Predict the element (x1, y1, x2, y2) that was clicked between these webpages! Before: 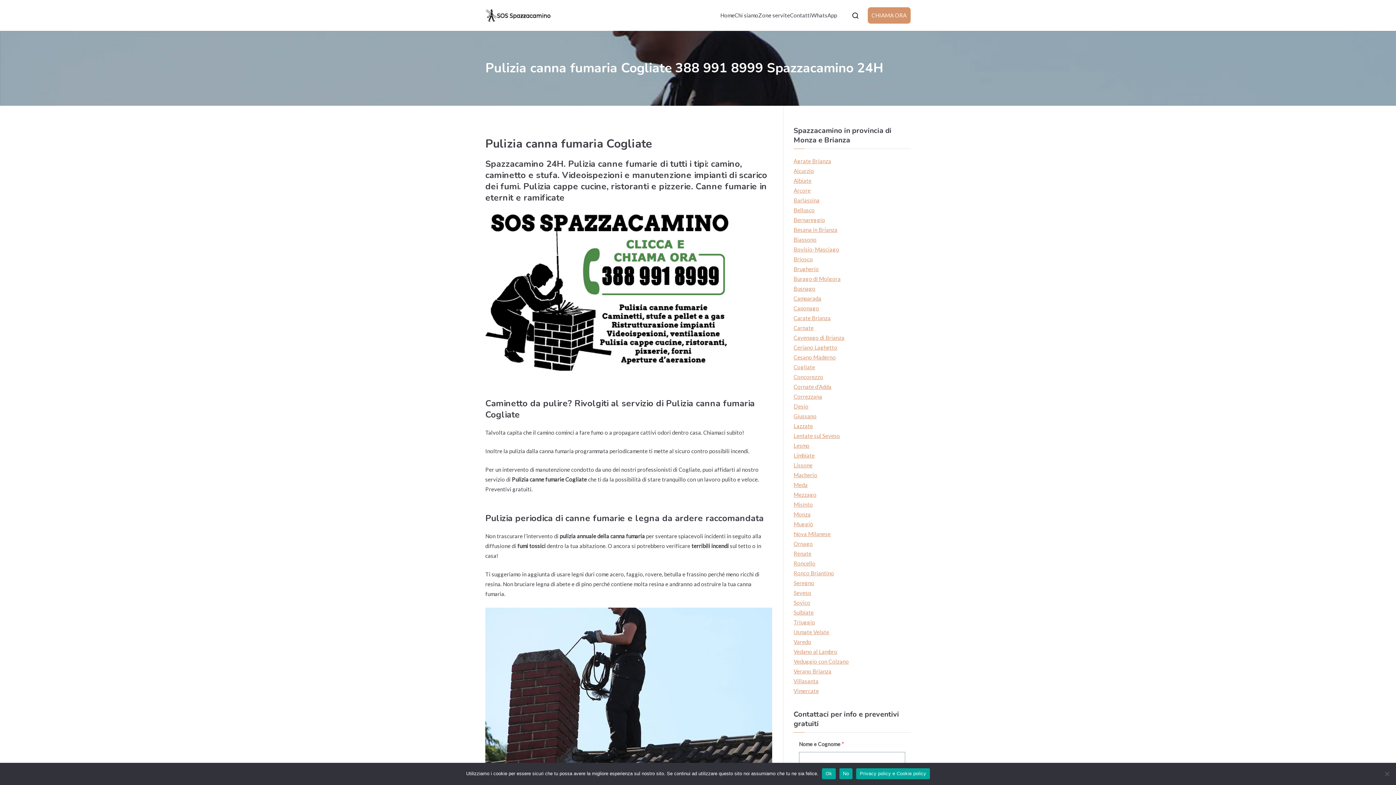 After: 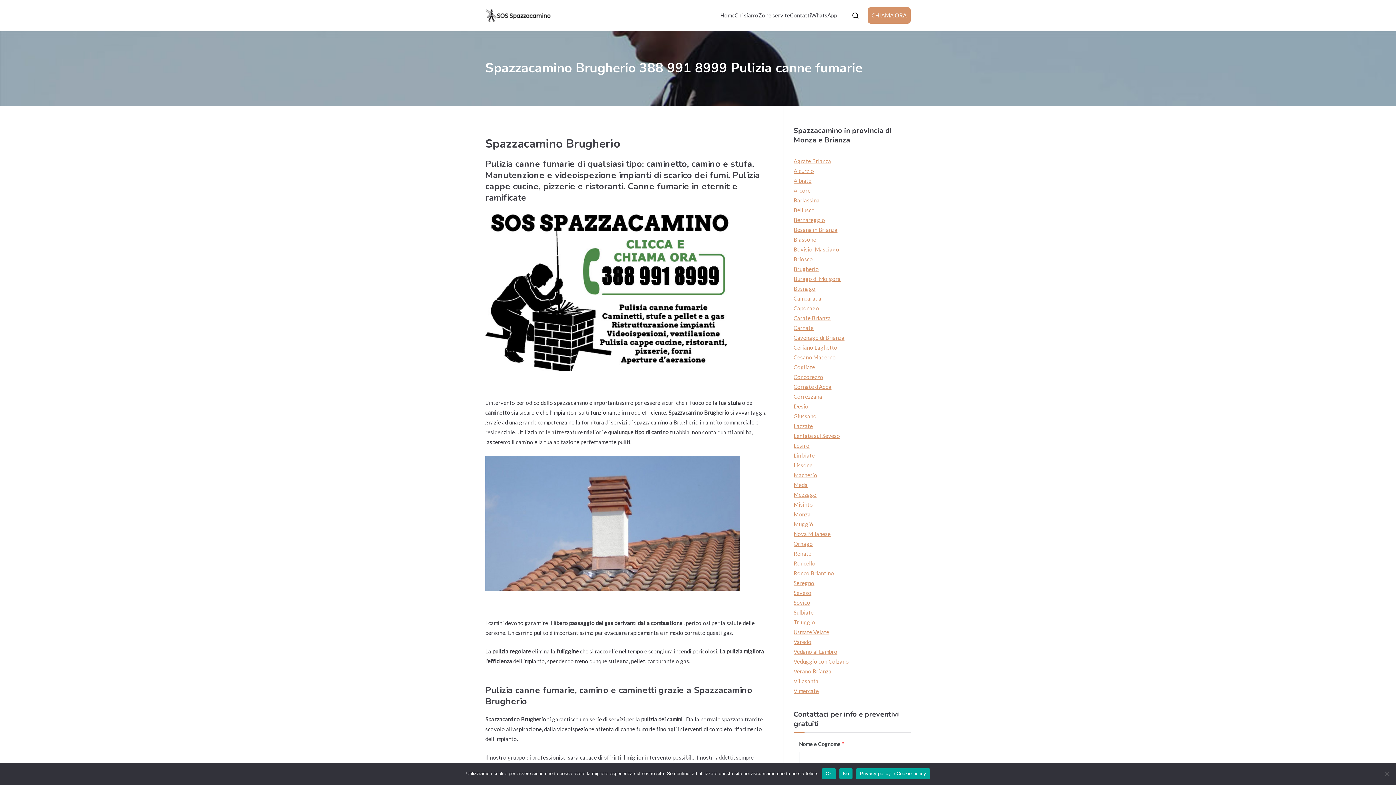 Action: label: Brugherio bbox: (793, 264, 819, 274)